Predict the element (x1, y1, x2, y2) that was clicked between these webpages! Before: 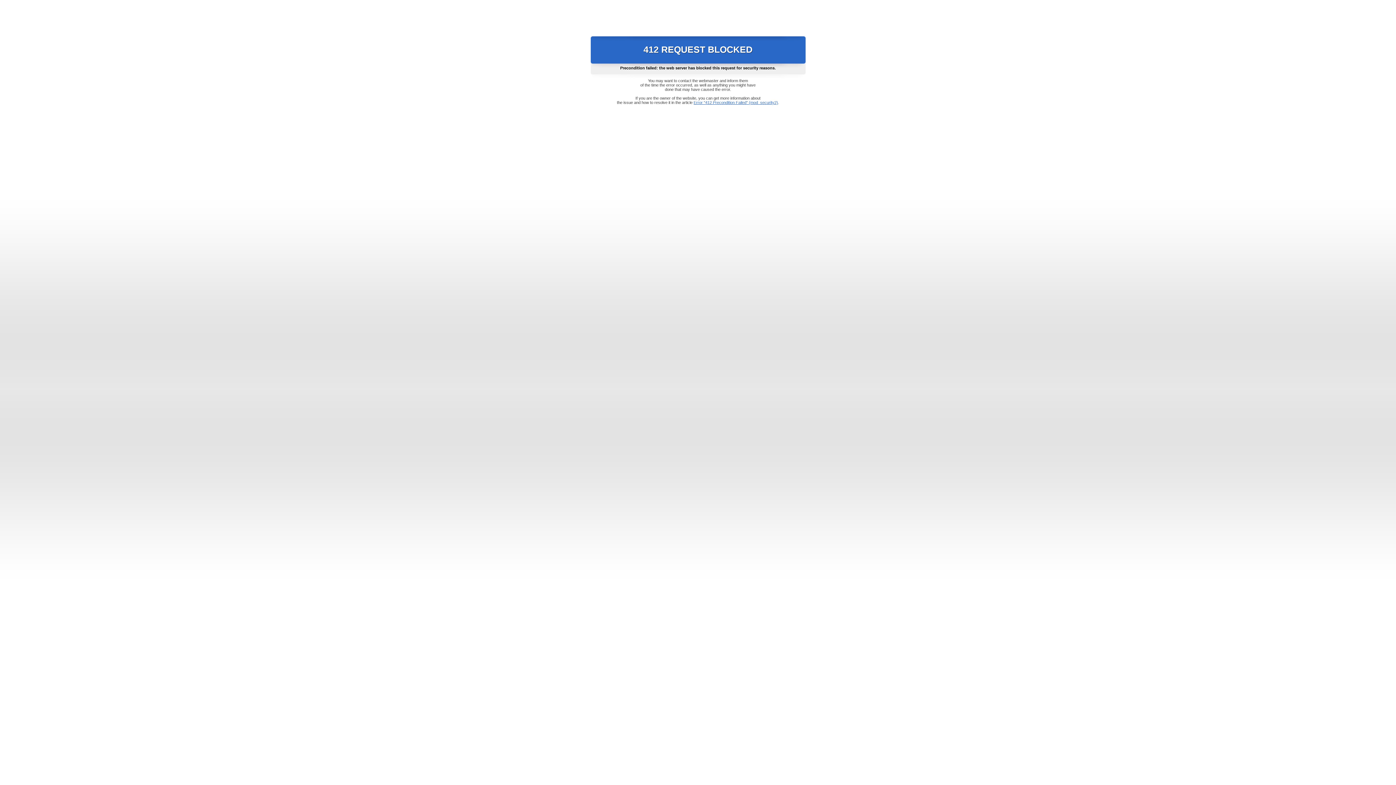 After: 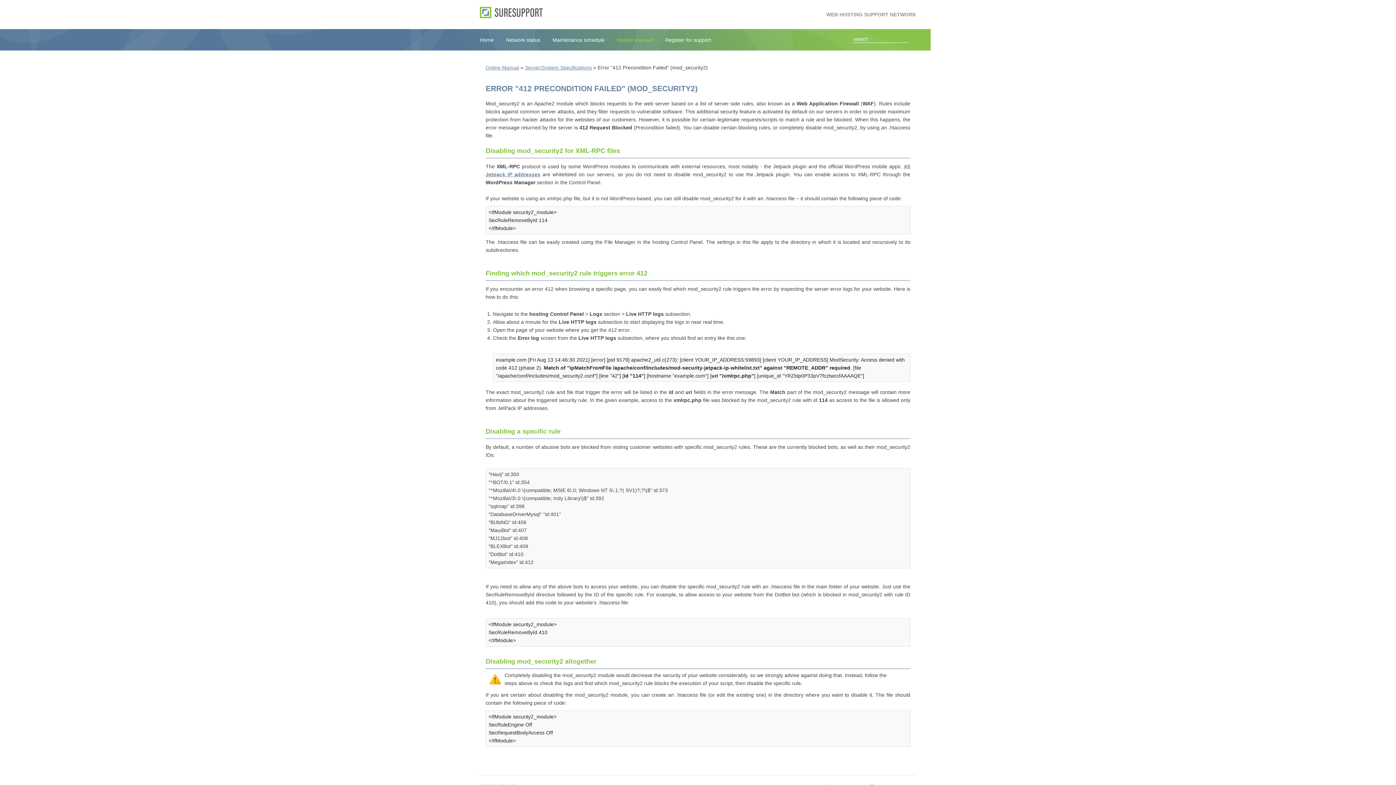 Action: label: Error "412 Precondition Failed" (mod_security2) bbox: (693, 100, 778, 104)